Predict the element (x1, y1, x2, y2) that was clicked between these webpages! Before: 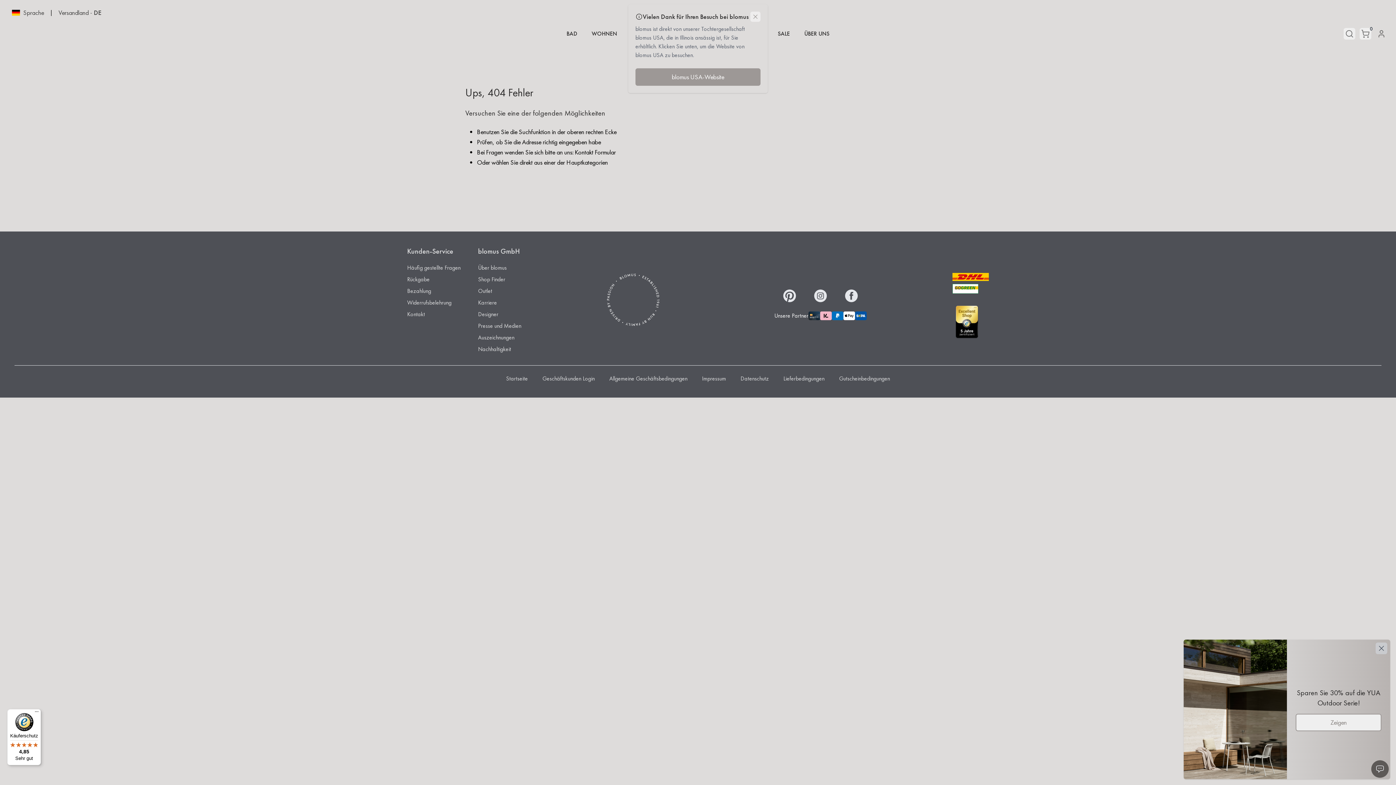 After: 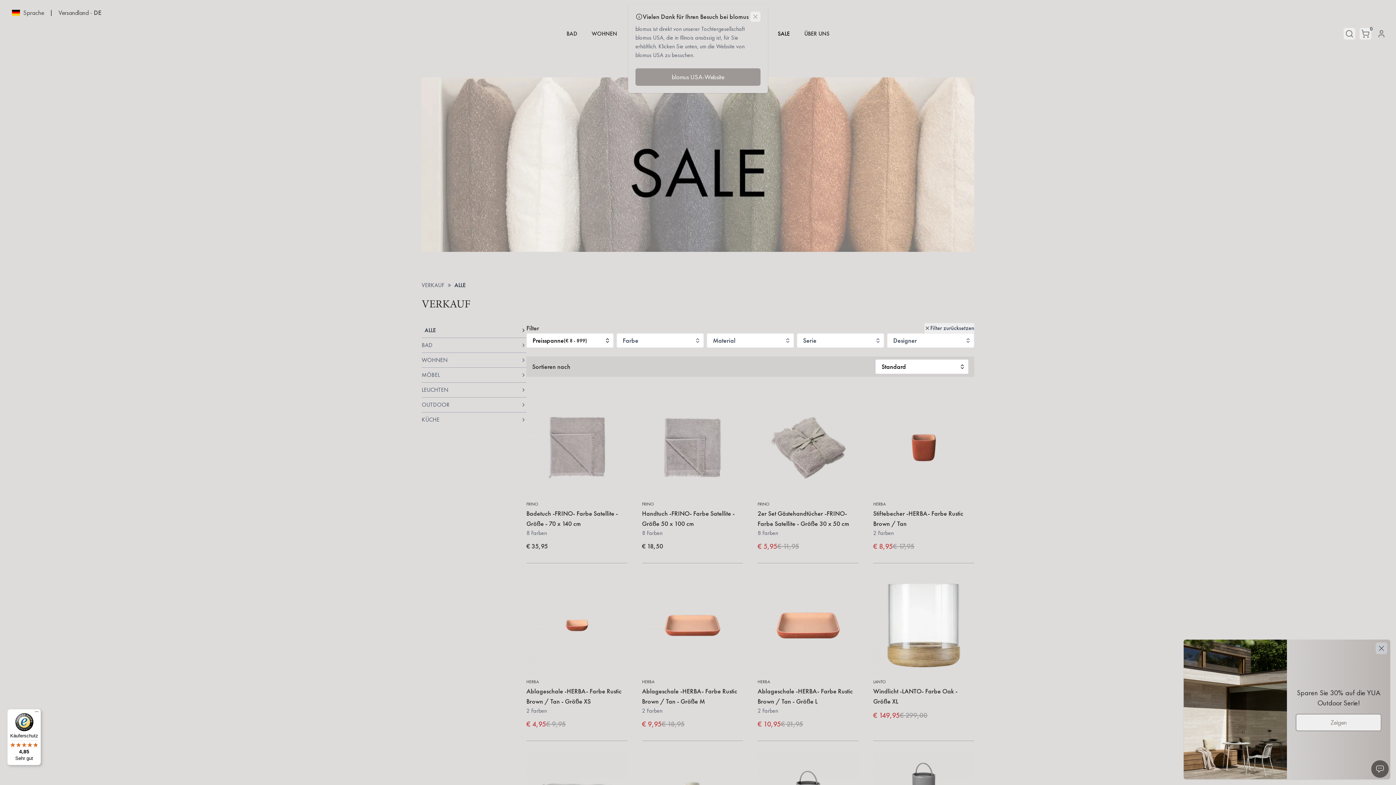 Action: bbox: (778, 29, 790, 37) label: SALE